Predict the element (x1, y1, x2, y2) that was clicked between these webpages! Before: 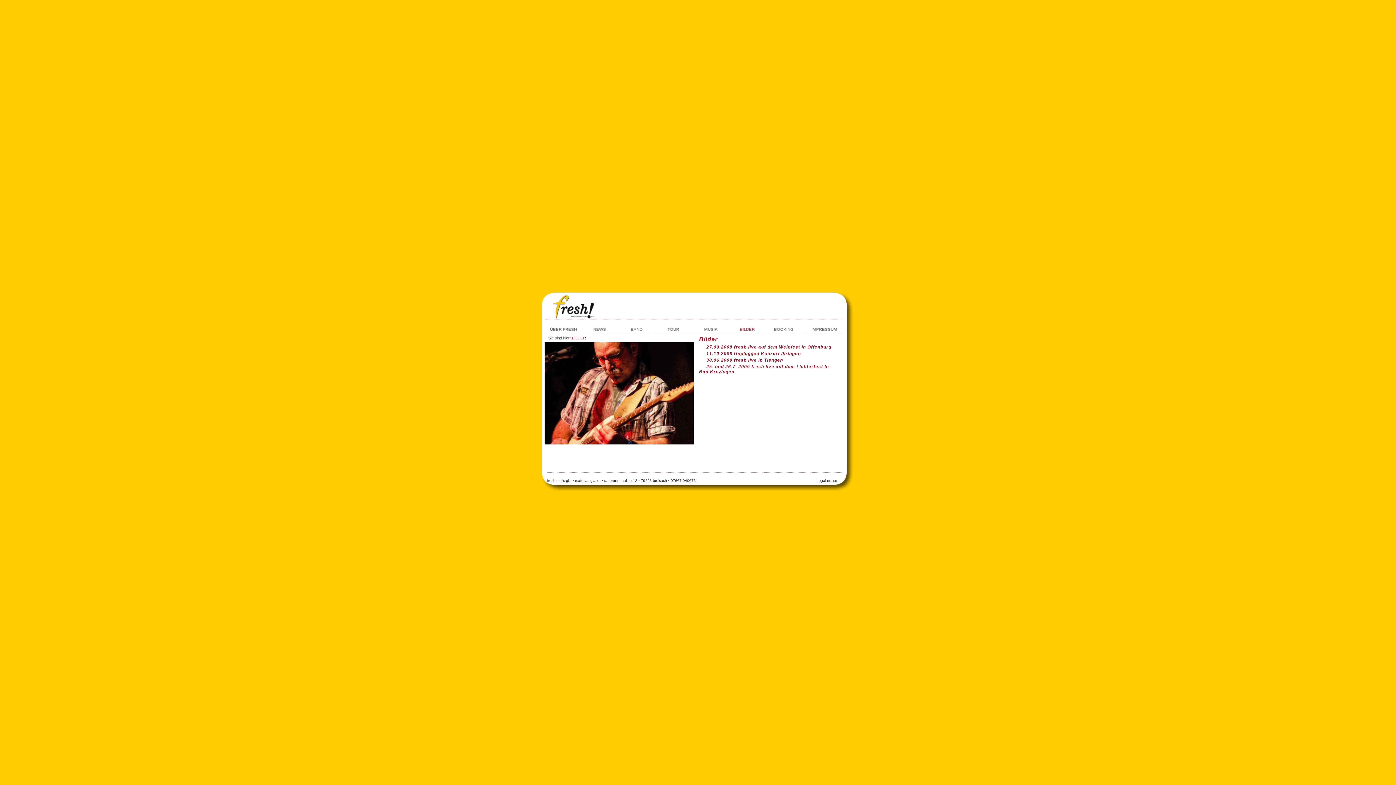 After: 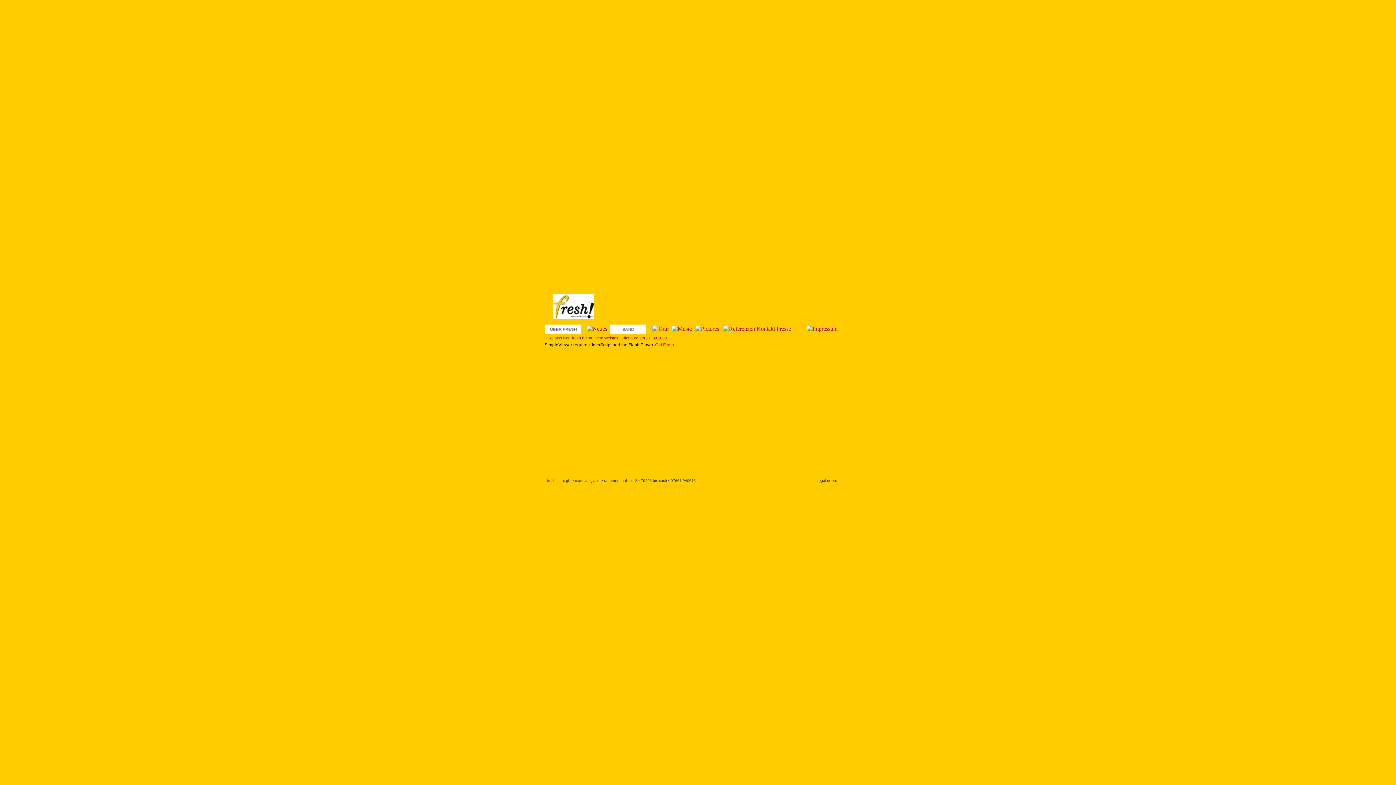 Action: bbox: (699, 344, 831, 349) label: 27.09.2008 fresh live auf dem Weinfest in Offenburg